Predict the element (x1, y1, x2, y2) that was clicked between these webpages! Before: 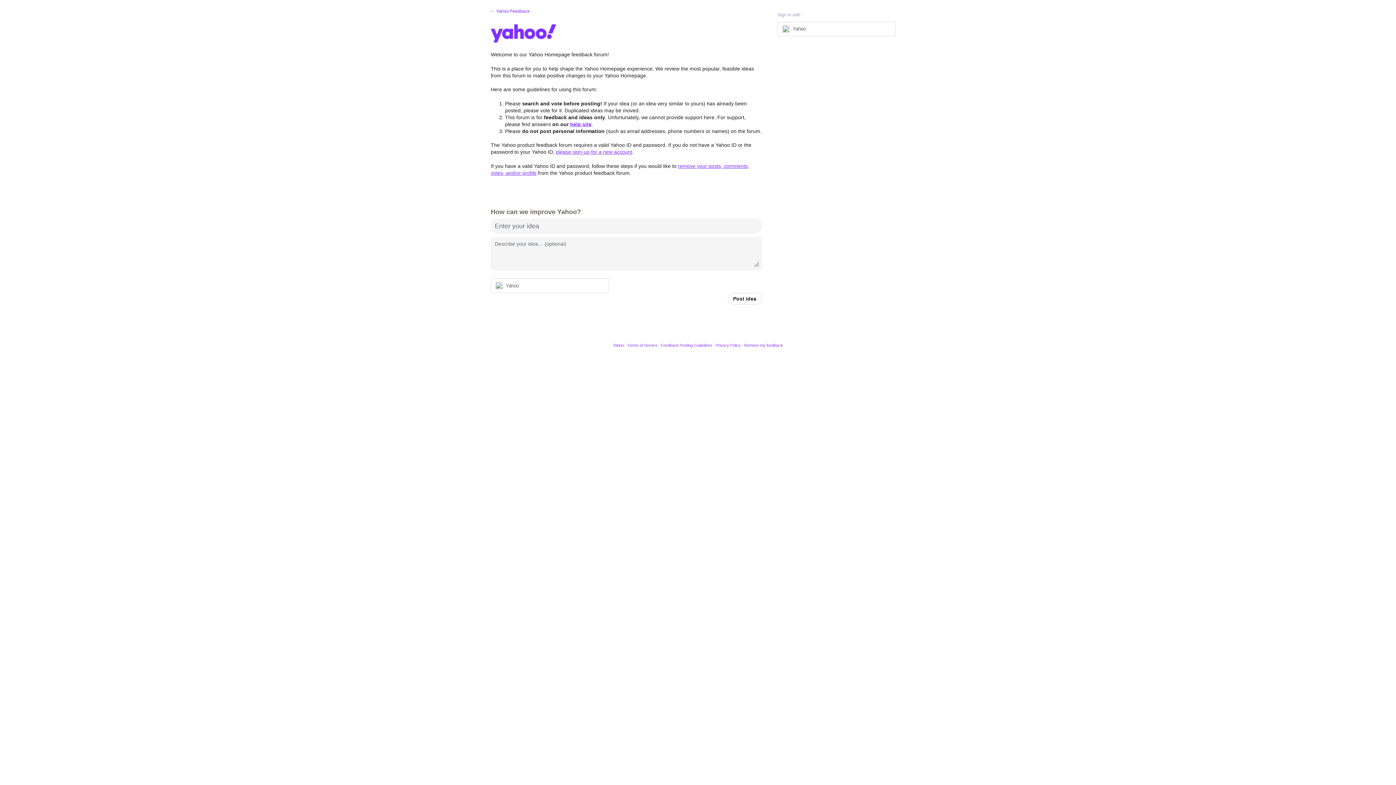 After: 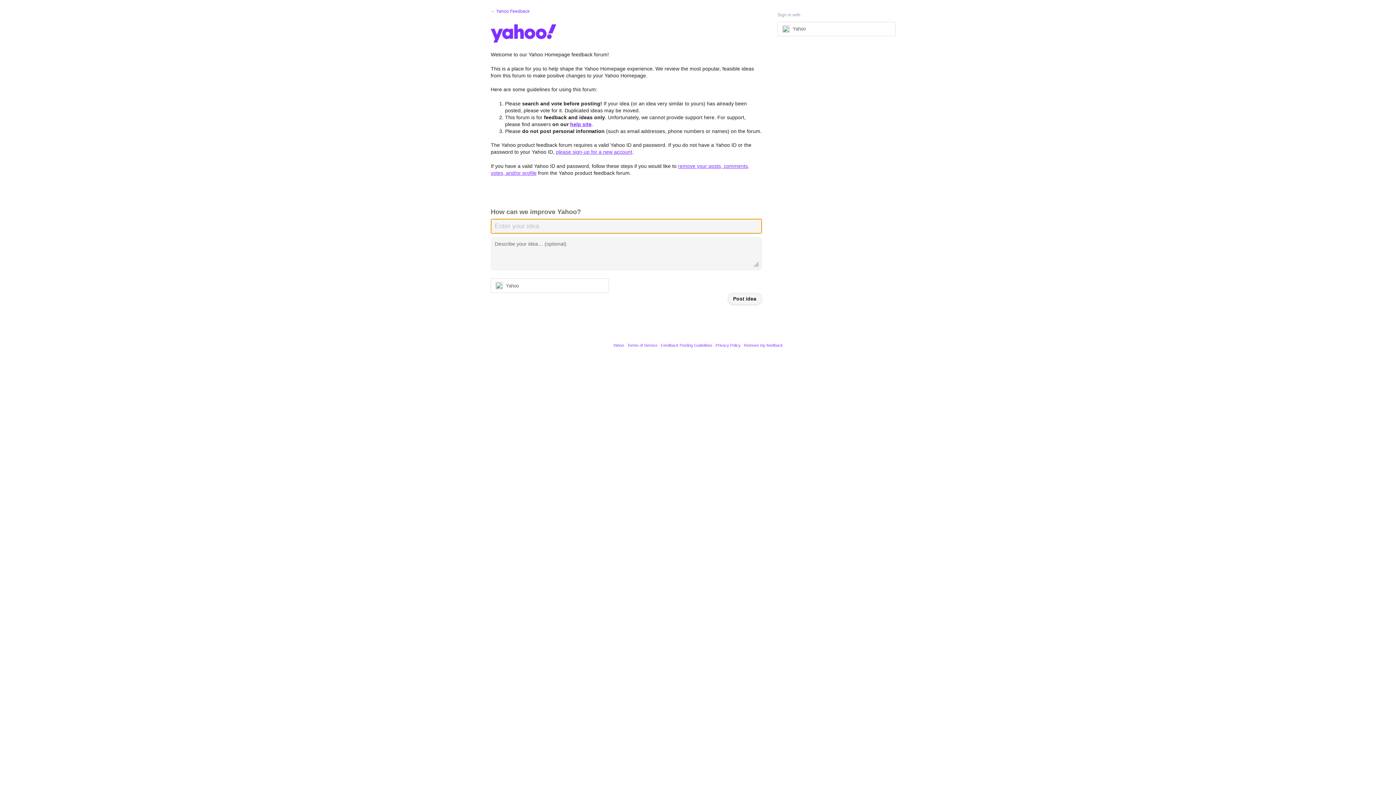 Action: label: Post idea bbox: (727, 293, 762, 304)